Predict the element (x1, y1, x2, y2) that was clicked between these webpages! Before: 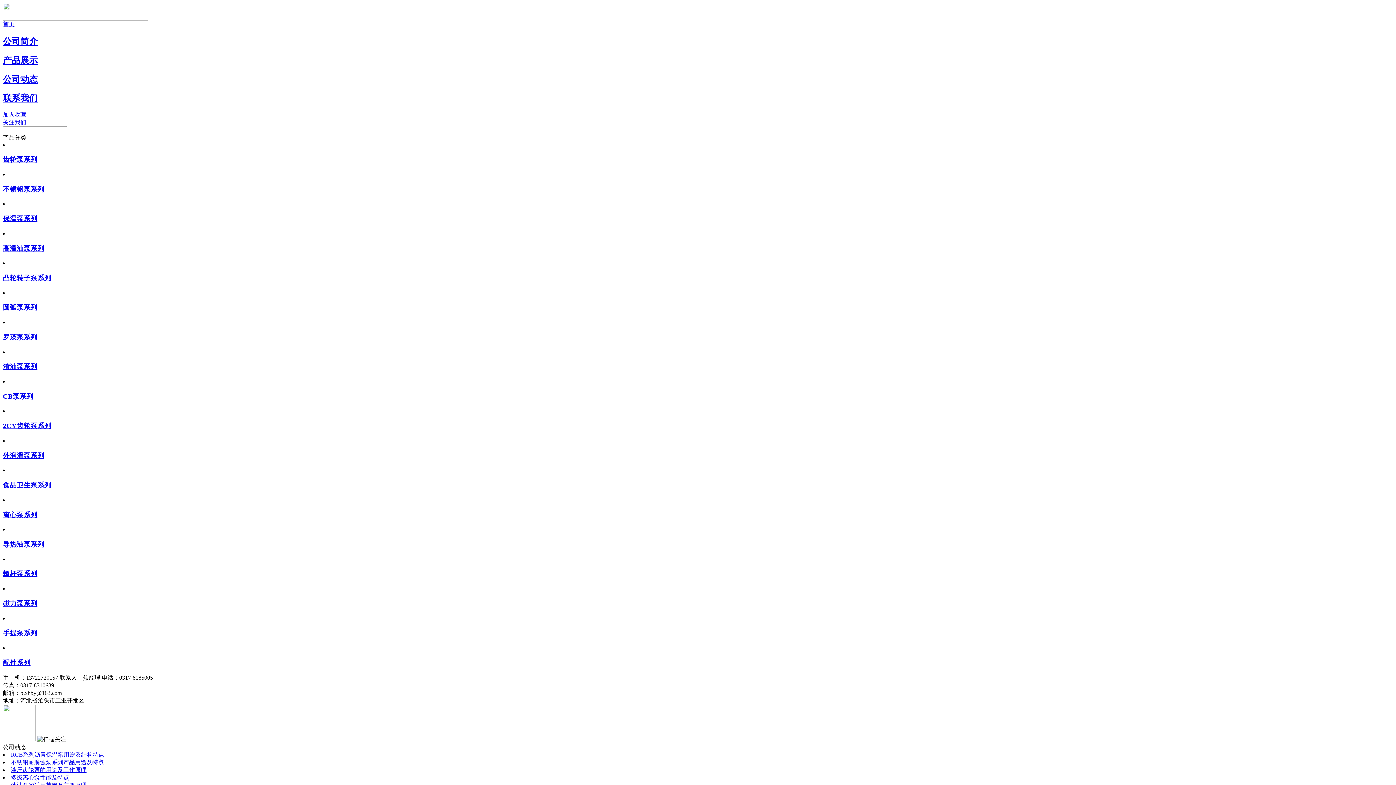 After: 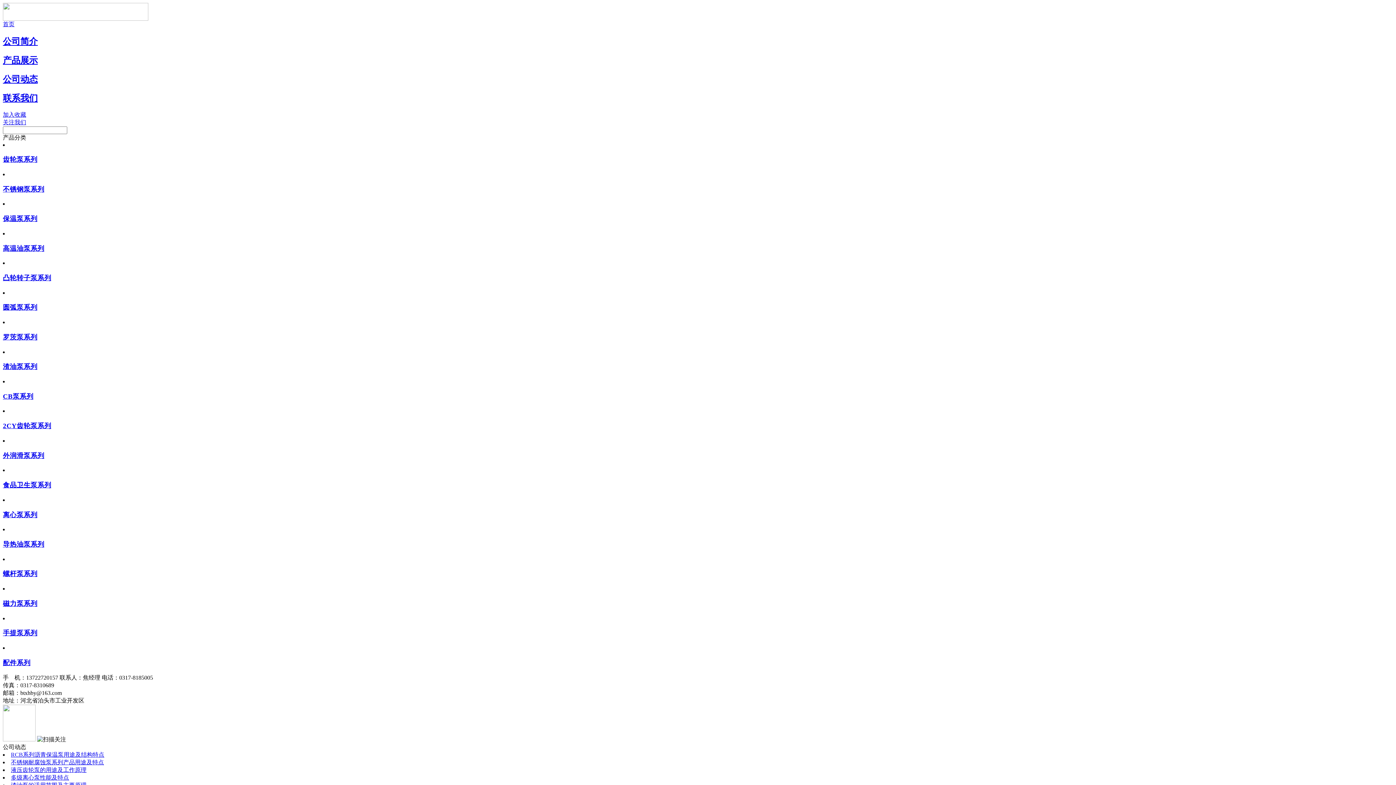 Action: label: 加入收藏 bbox: (2, 111, 26, 117)